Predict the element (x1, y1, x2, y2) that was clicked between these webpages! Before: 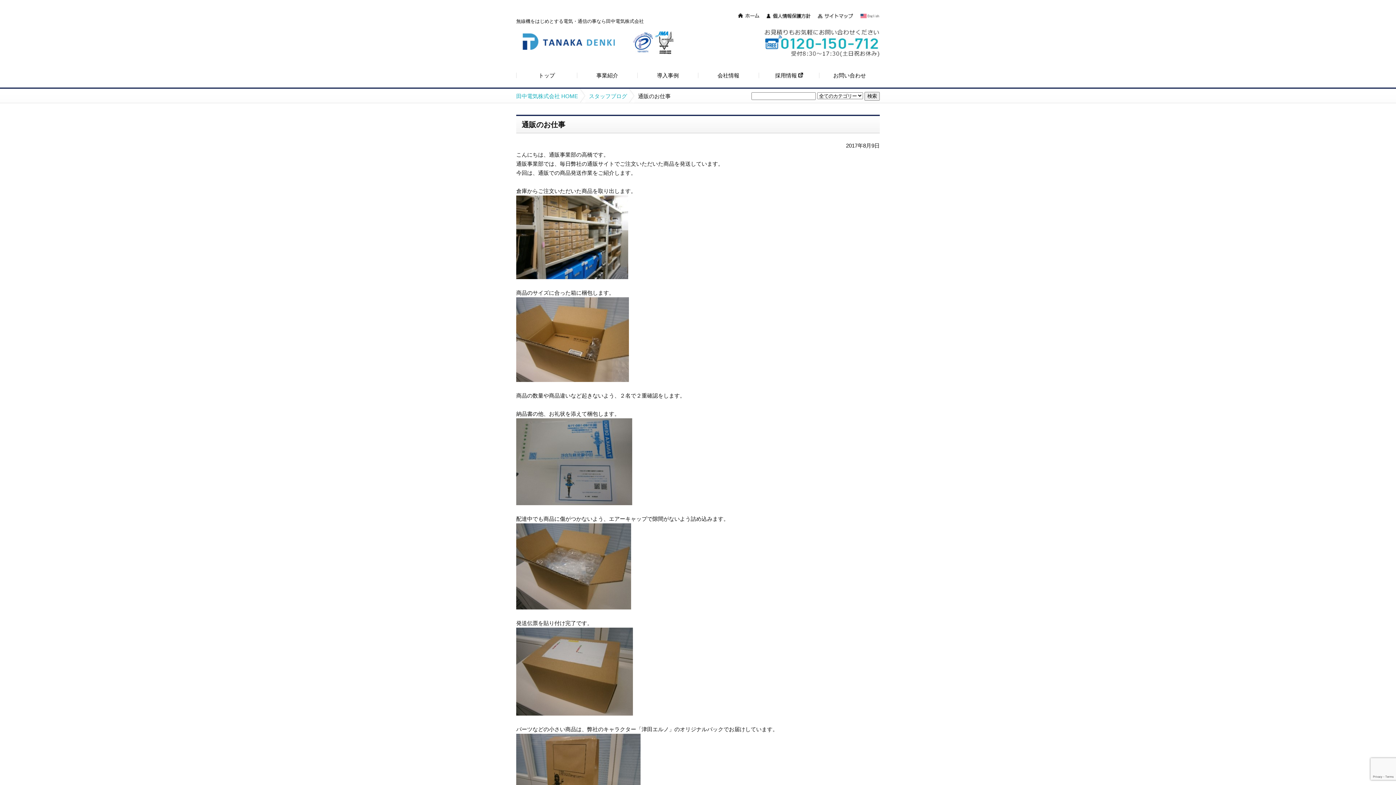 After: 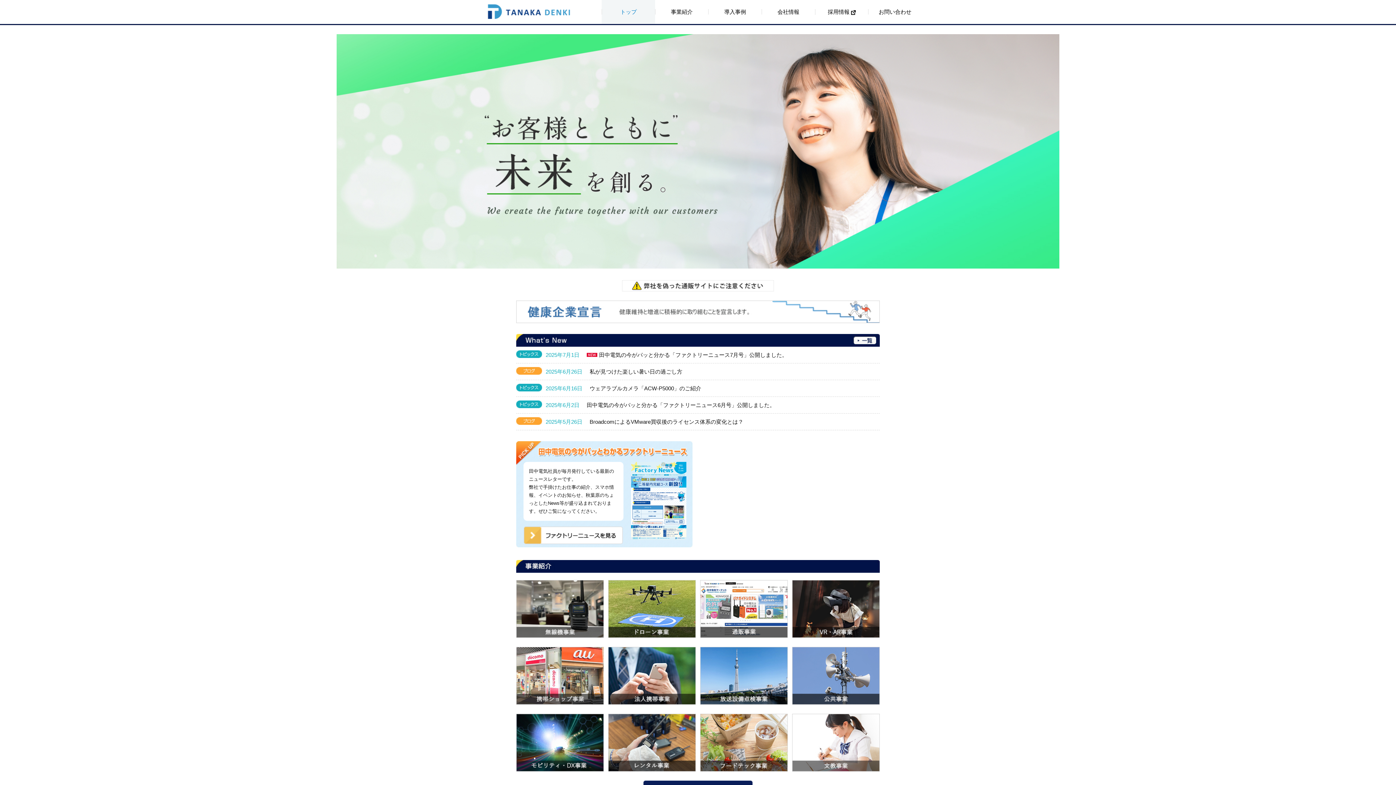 Action: label: トップ bbox: (516, 63, 576, 87)